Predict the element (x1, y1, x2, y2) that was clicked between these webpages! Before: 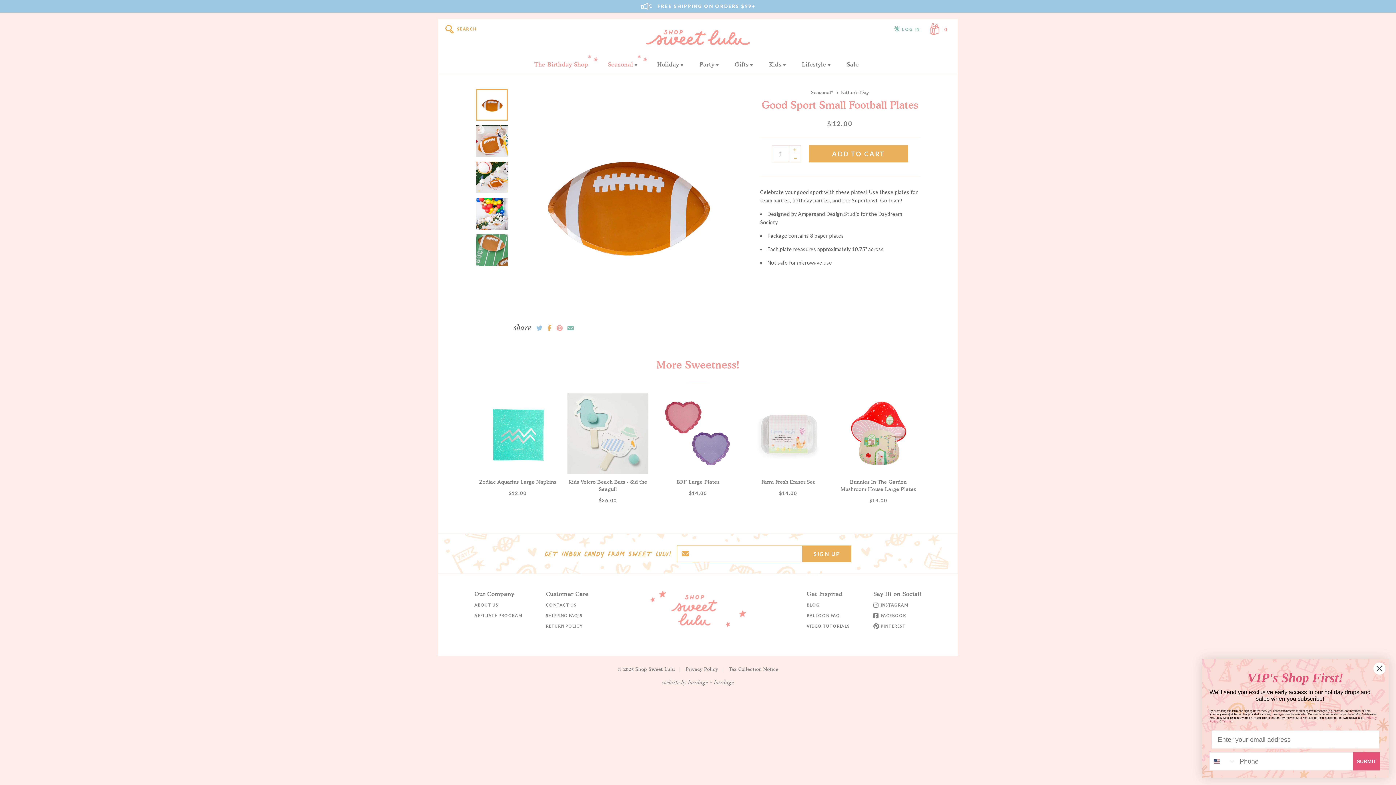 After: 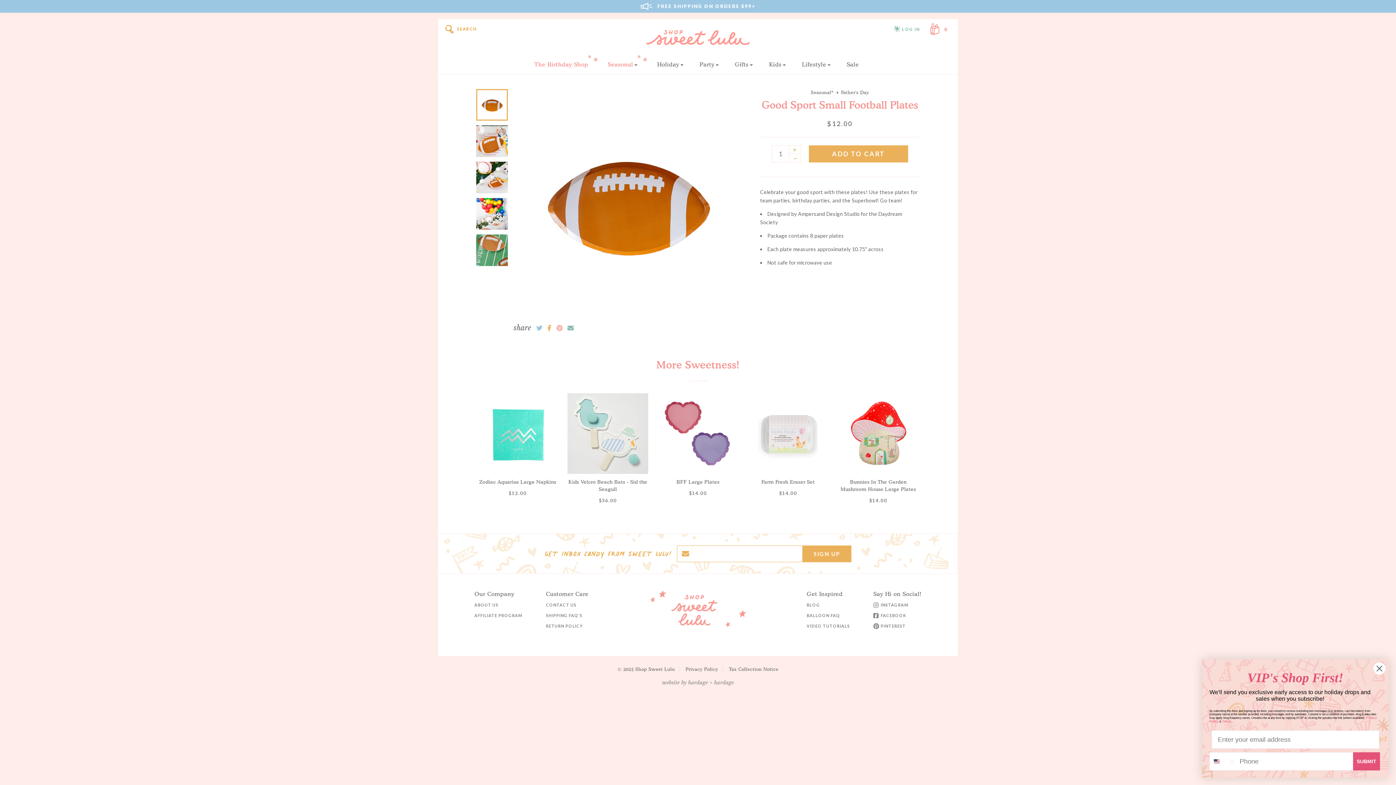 Action: label: share with email bbox: (567, 325, 573, 331)